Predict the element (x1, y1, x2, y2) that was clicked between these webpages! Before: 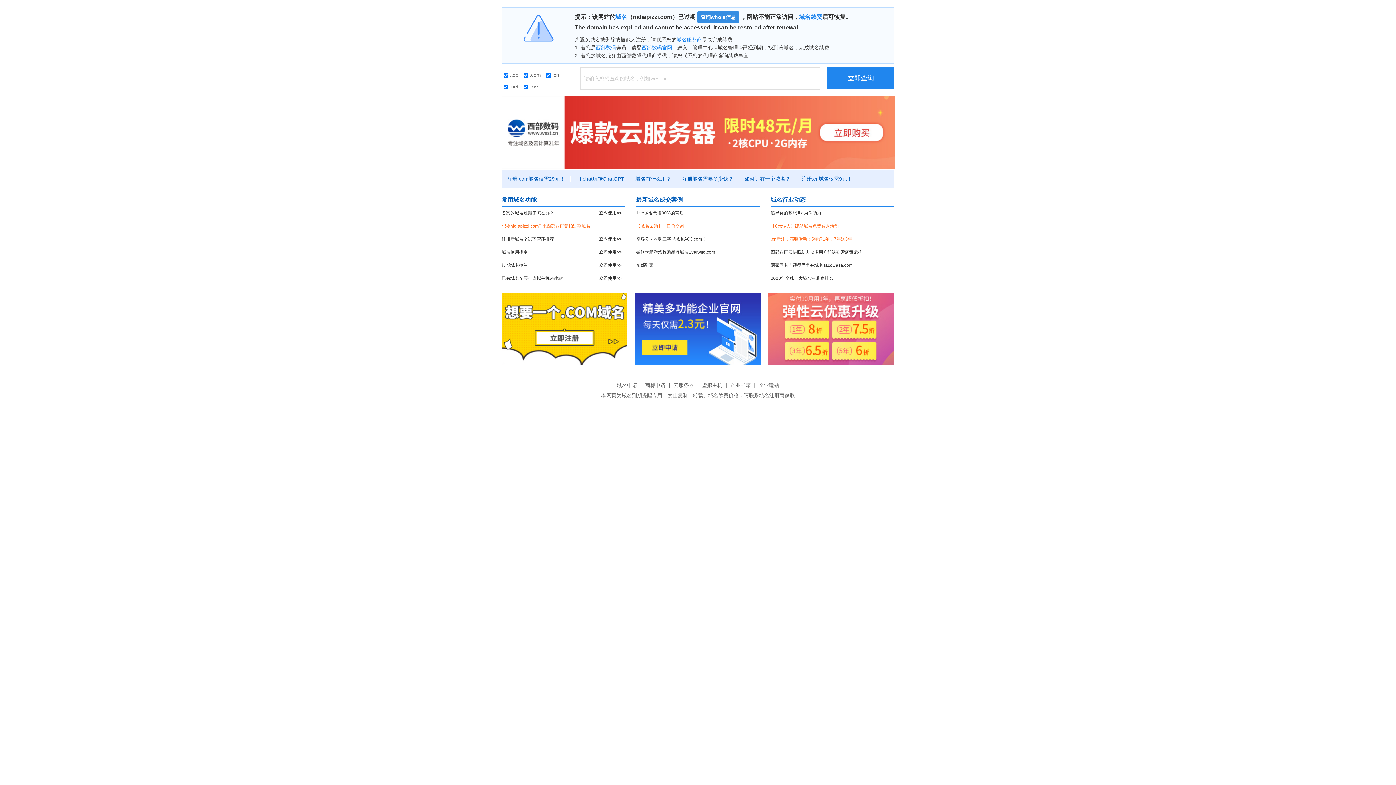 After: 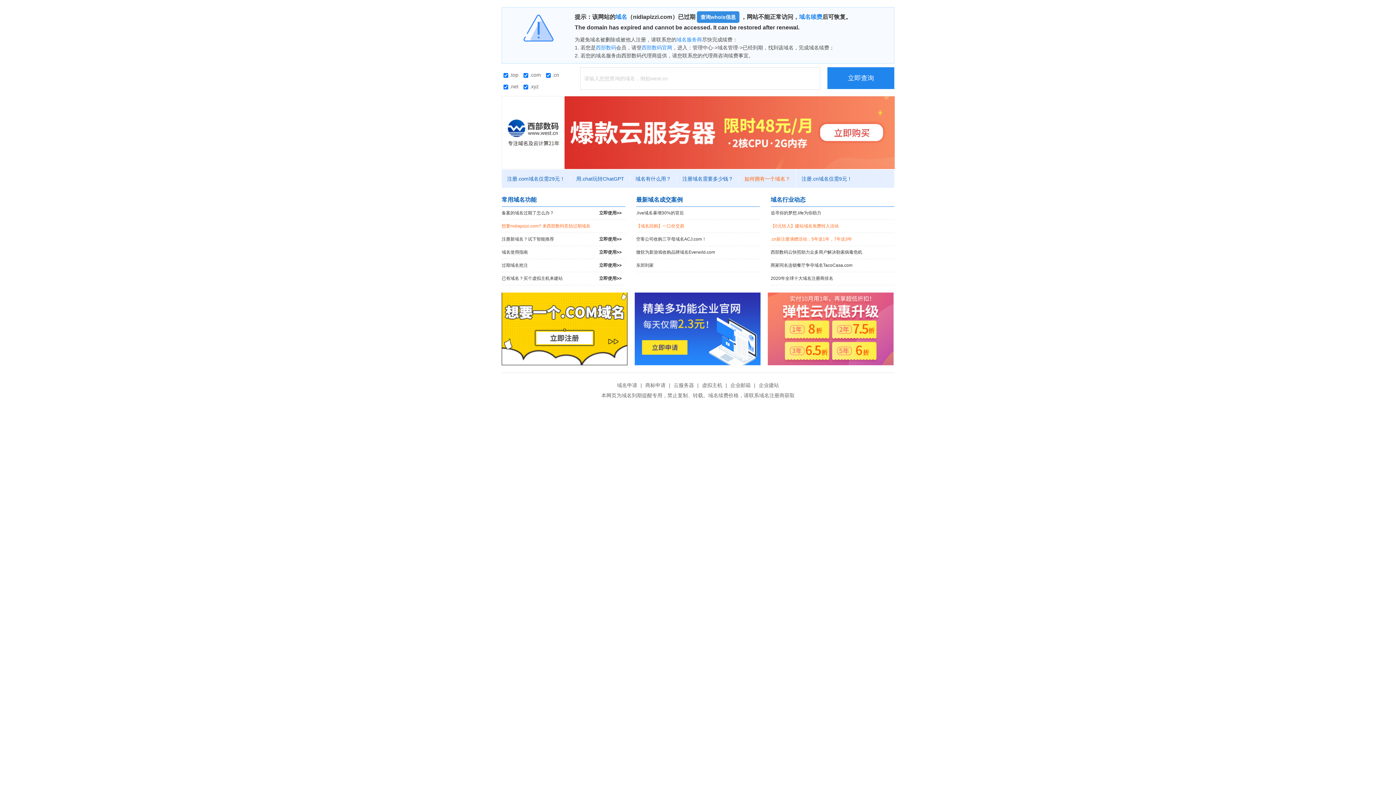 Action: label: 如何拥有一个域名？ bbox: (739, 176, 796, 181)